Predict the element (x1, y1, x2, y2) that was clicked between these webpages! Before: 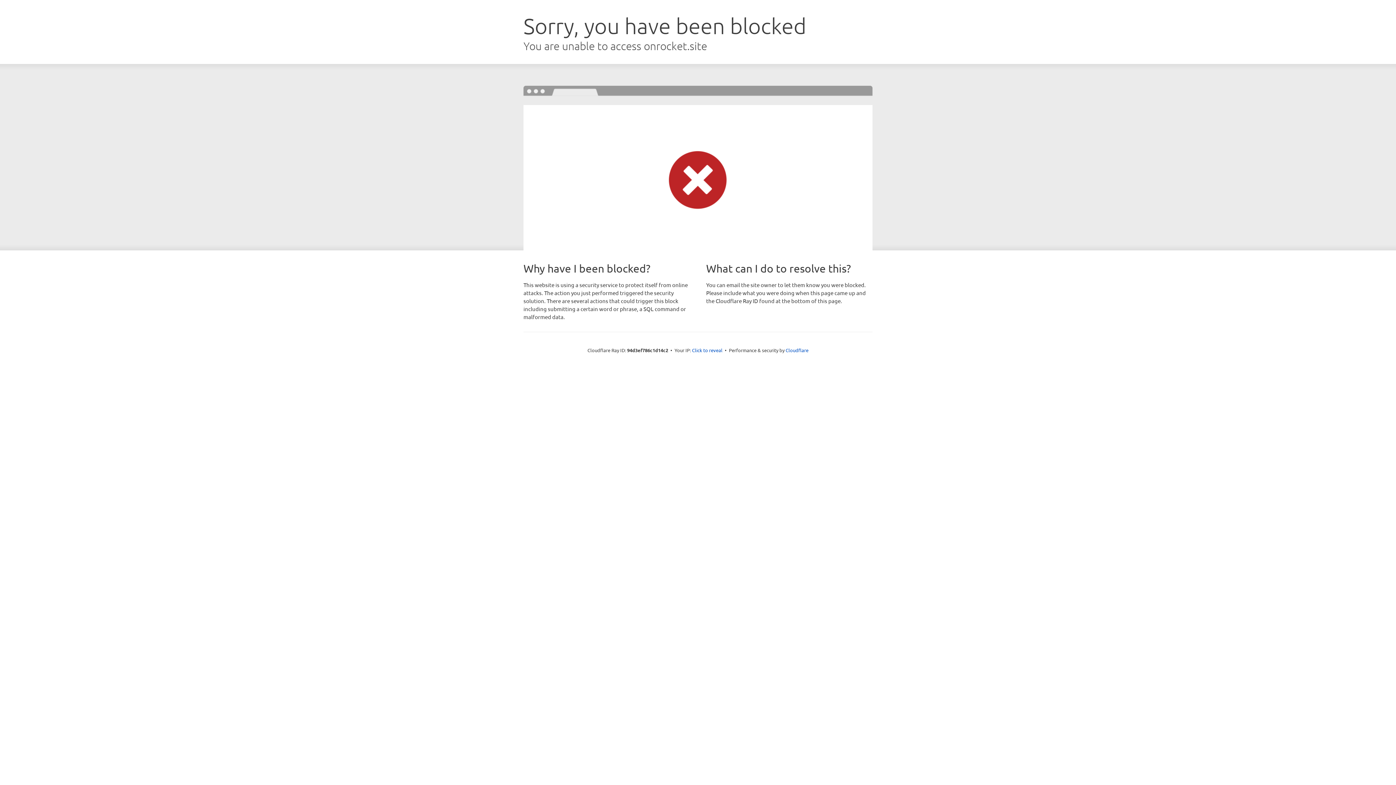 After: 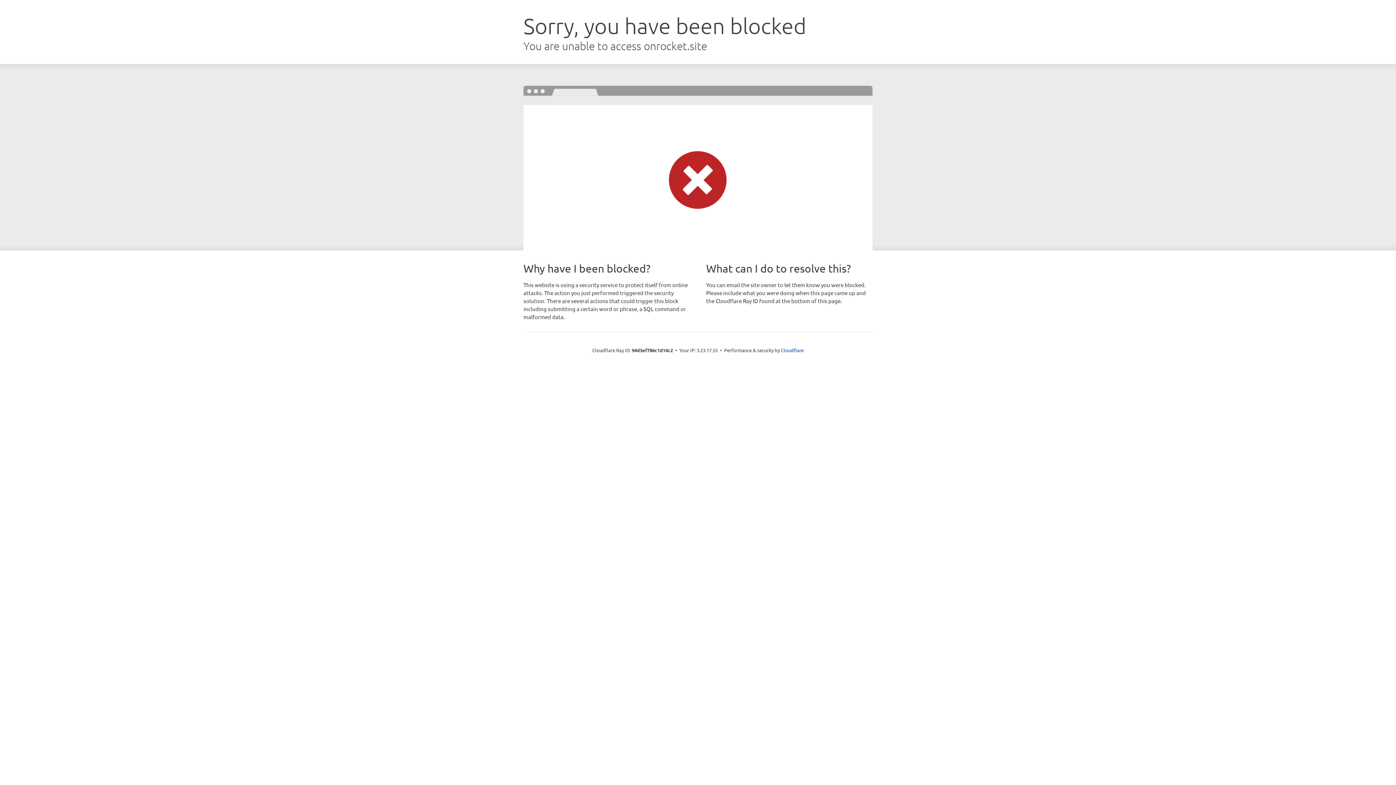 Action: bbox: (692, 346, 722, 353) label: Click to reveal